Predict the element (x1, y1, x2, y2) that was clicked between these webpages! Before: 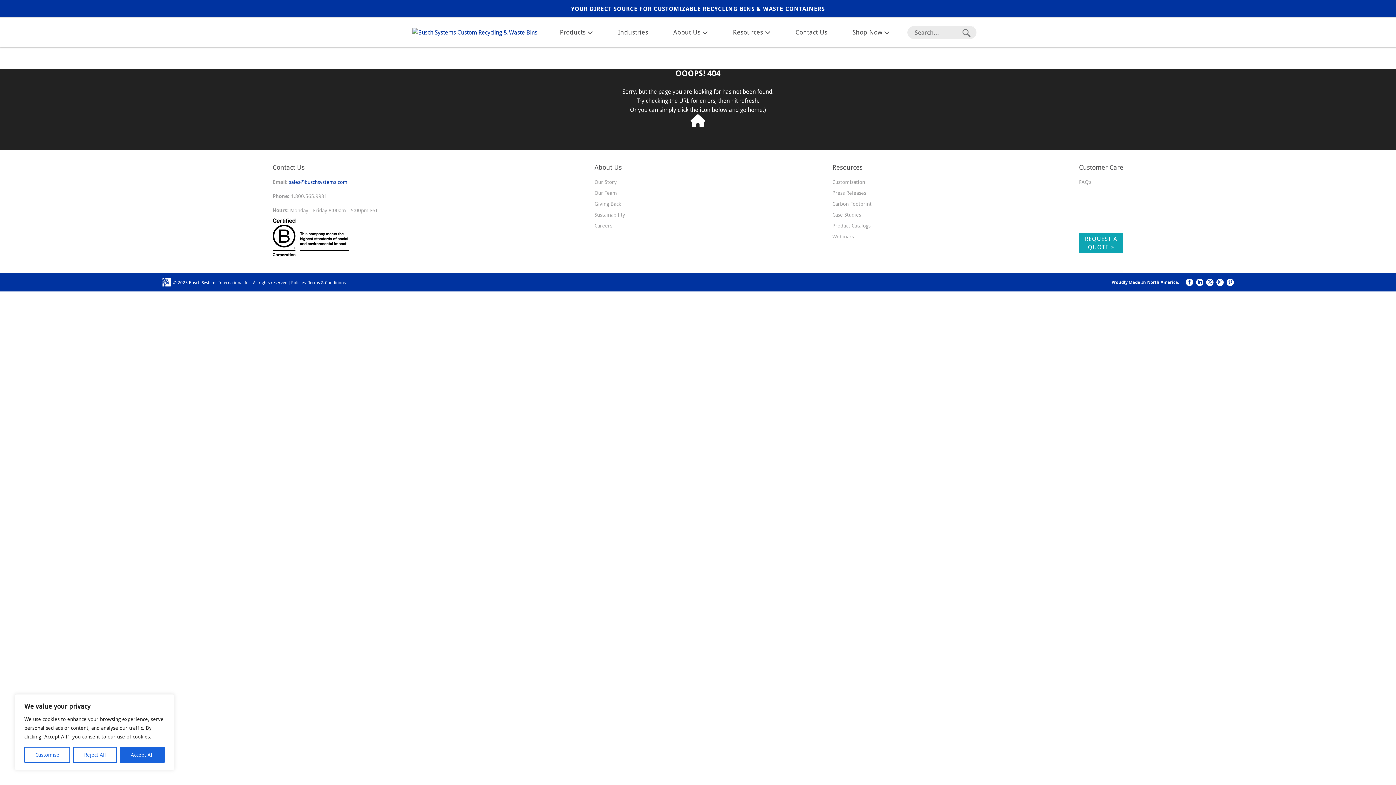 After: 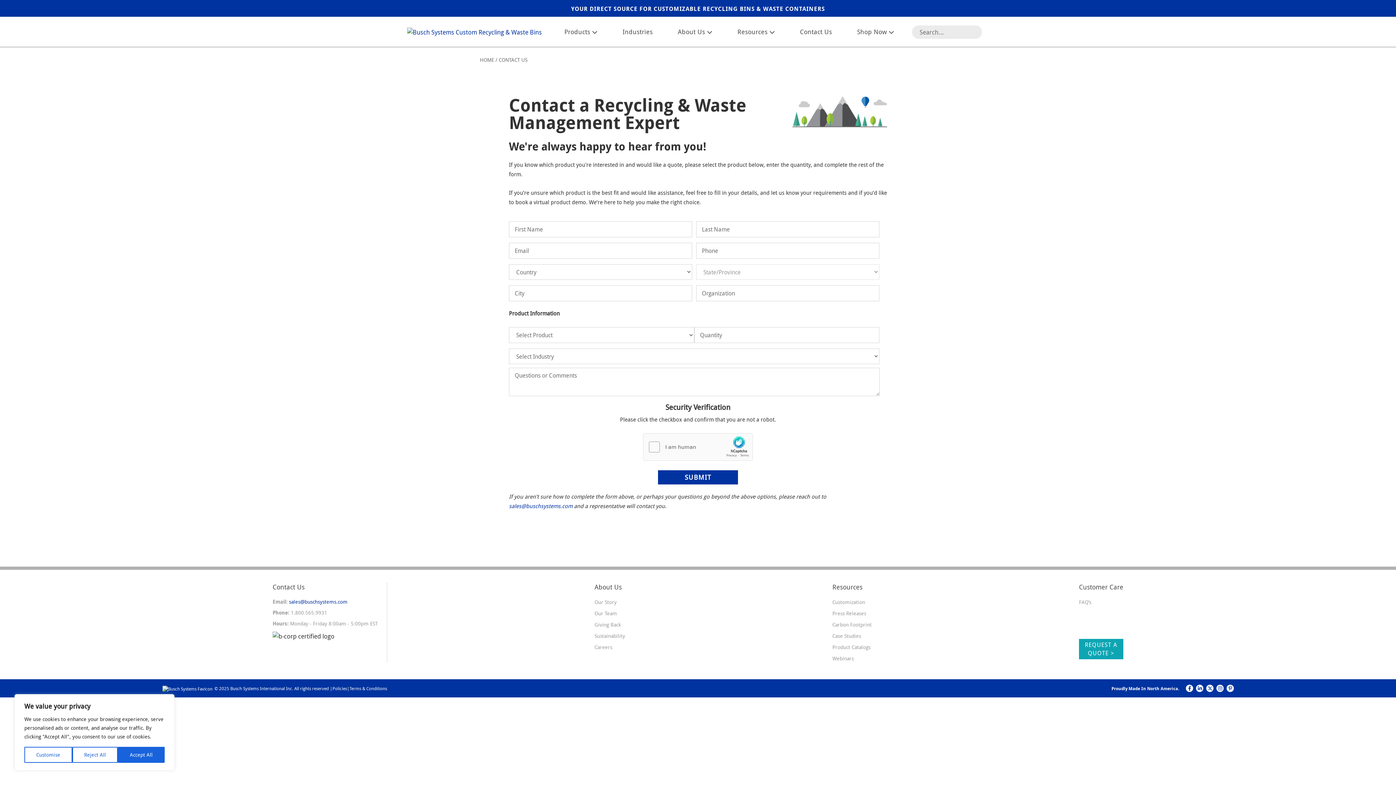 Action: bbox: (795, 21, 838, 43) label: Contact Us